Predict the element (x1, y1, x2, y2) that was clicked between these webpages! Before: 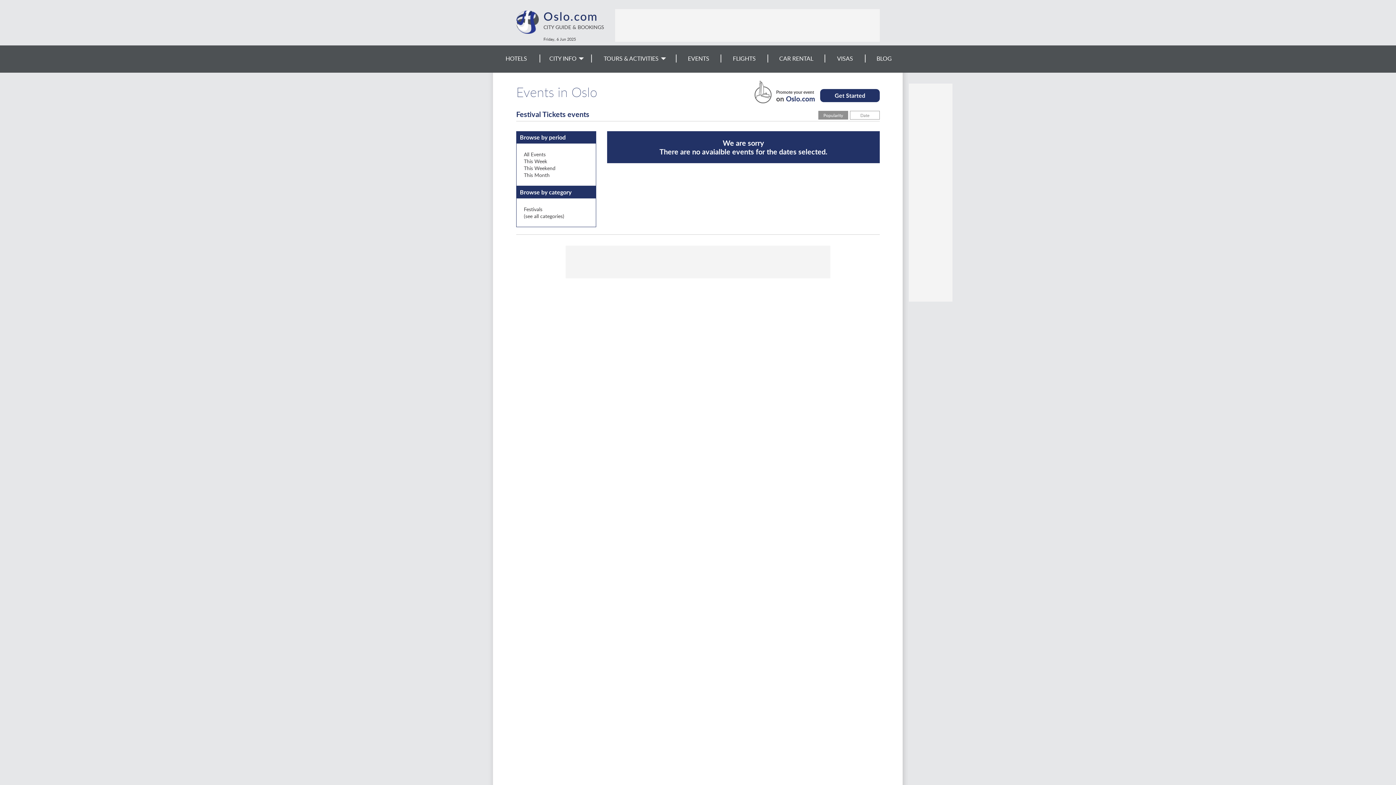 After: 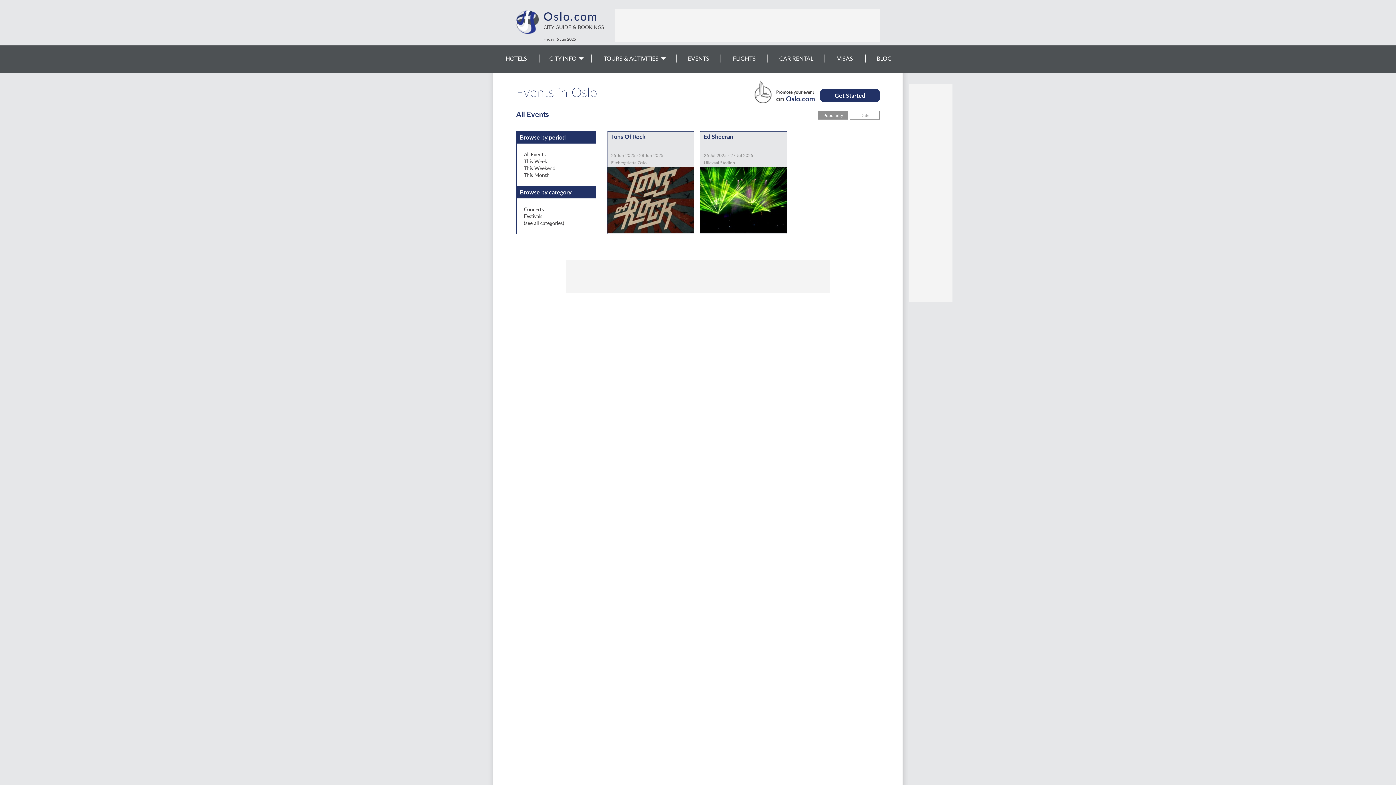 Action: bbox: (524, 212, 564, 219) label: (see all categories)